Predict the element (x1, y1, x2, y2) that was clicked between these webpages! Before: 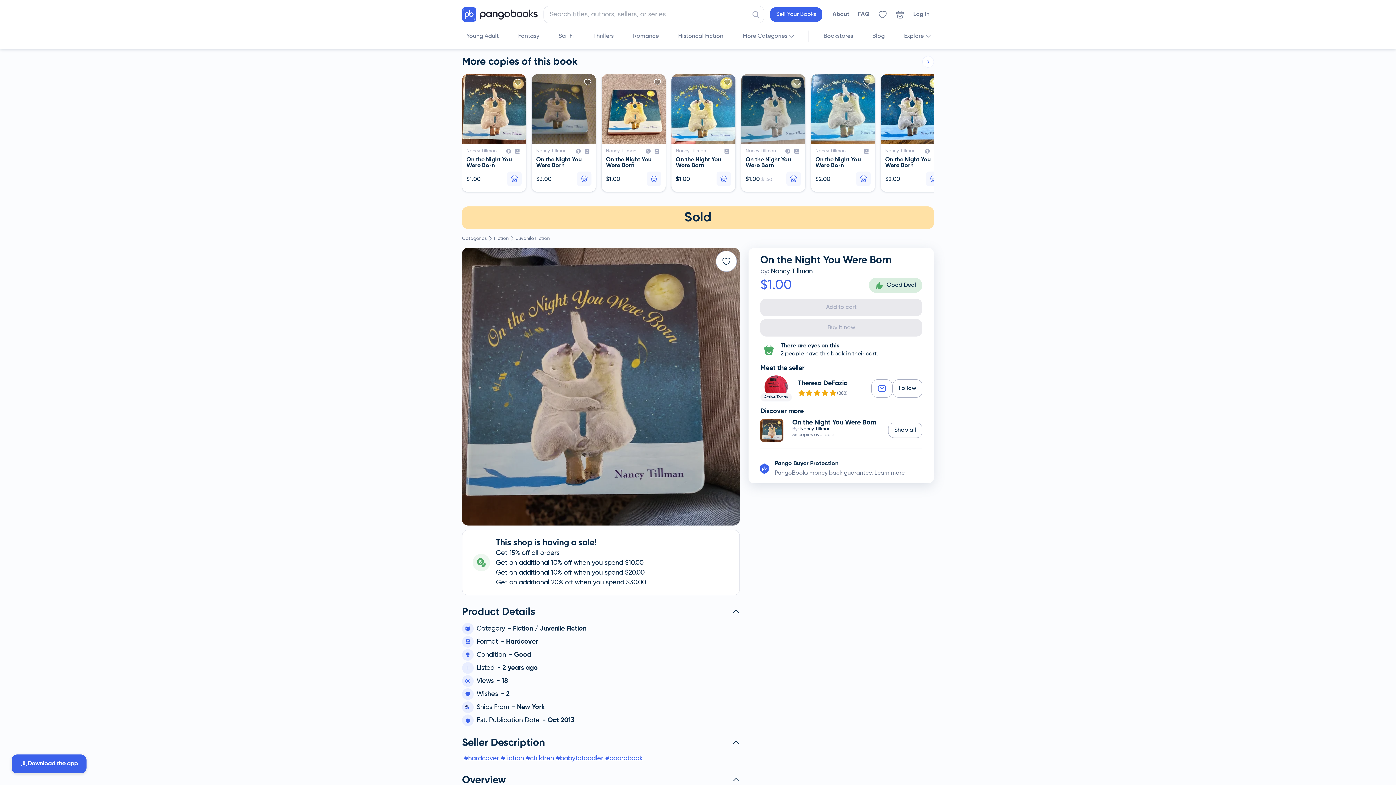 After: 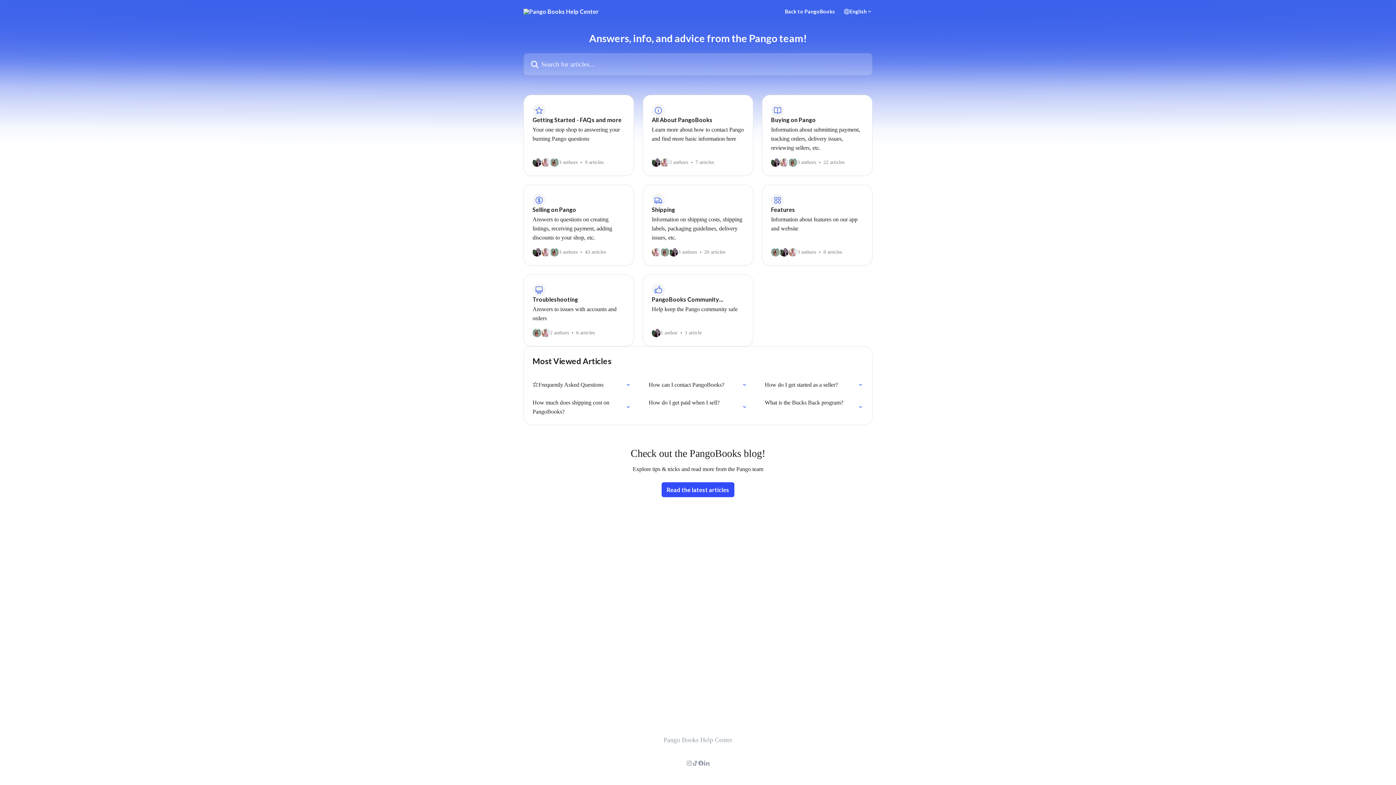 Action: bbox: (858, 5, 869, 23) label: FAQ